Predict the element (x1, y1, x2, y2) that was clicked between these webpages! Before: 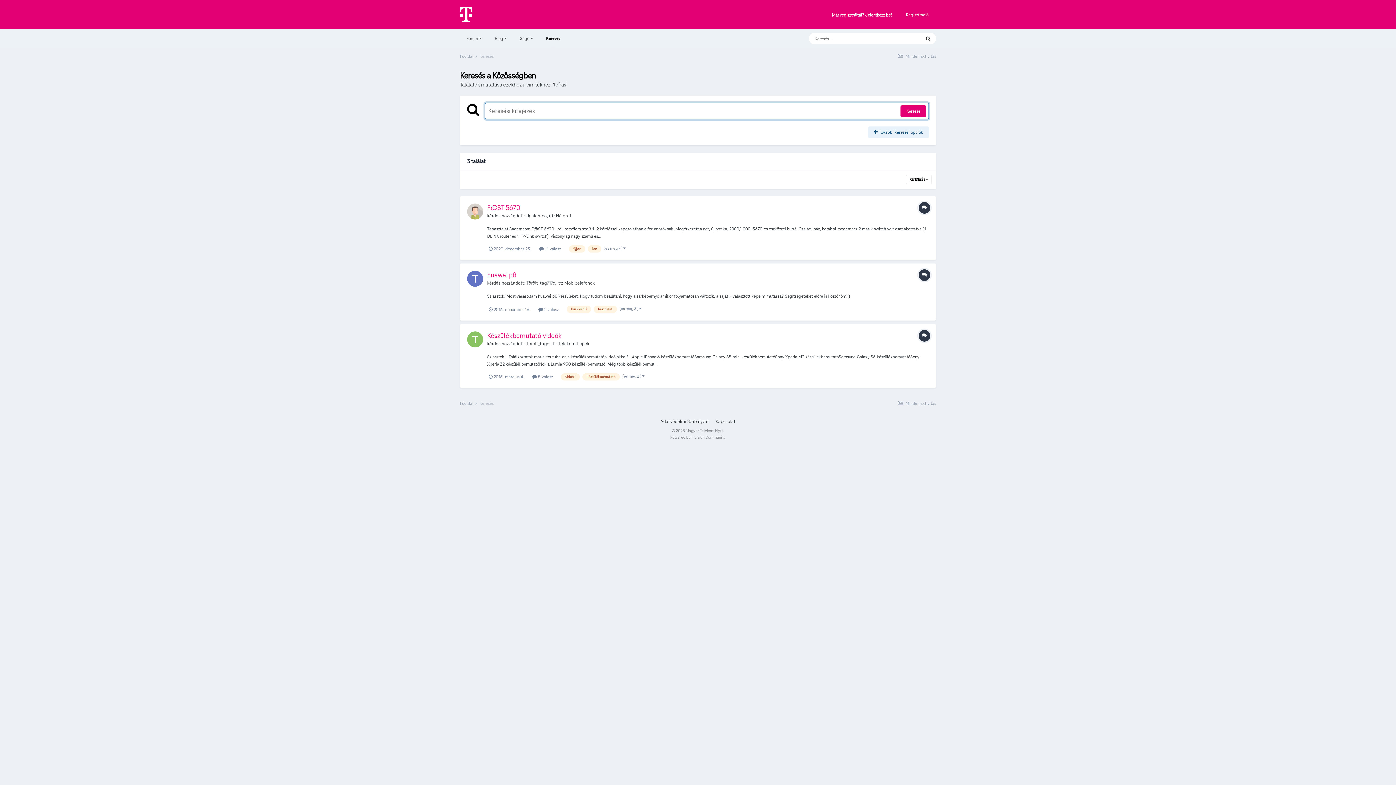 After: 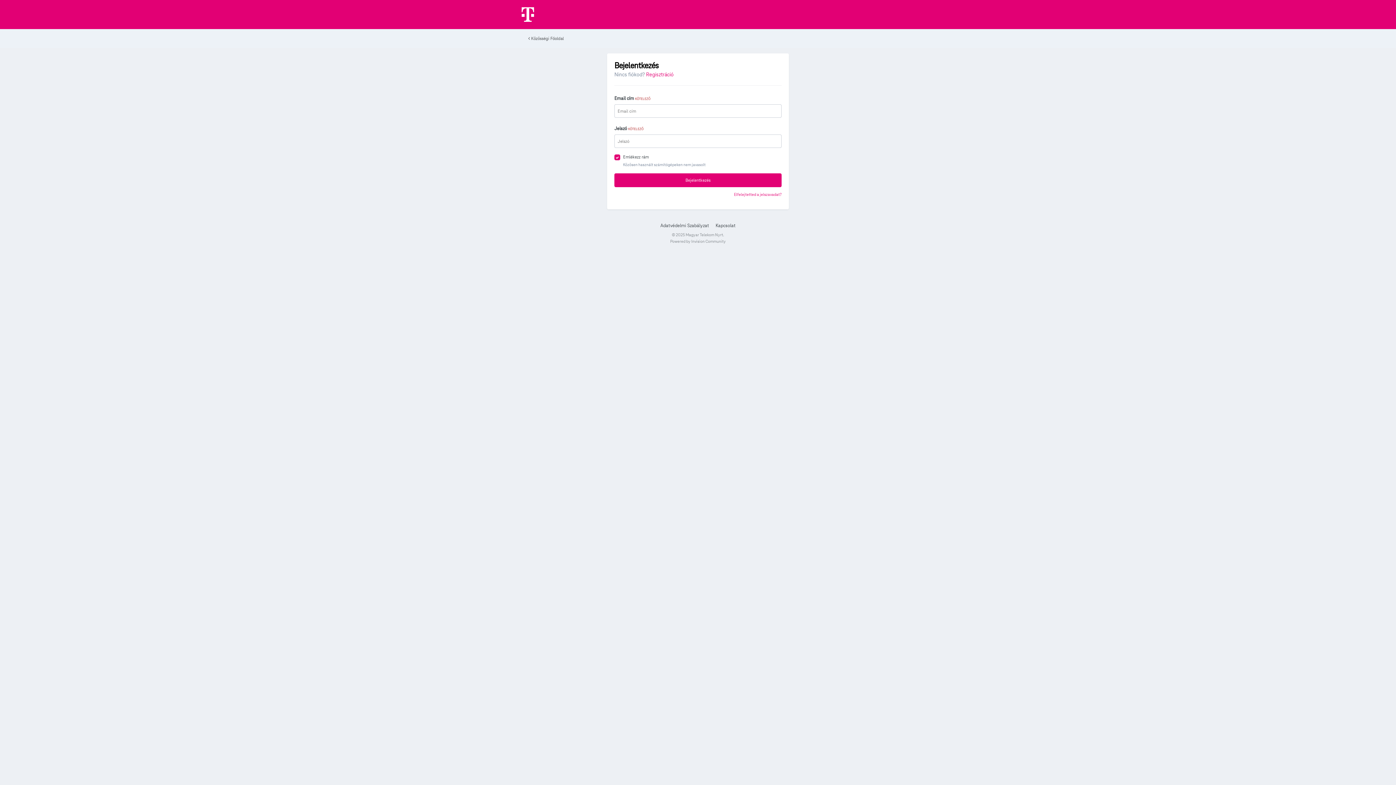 Action: label: Már regisztráltál? Jelentkezz be! bbox: (832, 12, 892, 17)